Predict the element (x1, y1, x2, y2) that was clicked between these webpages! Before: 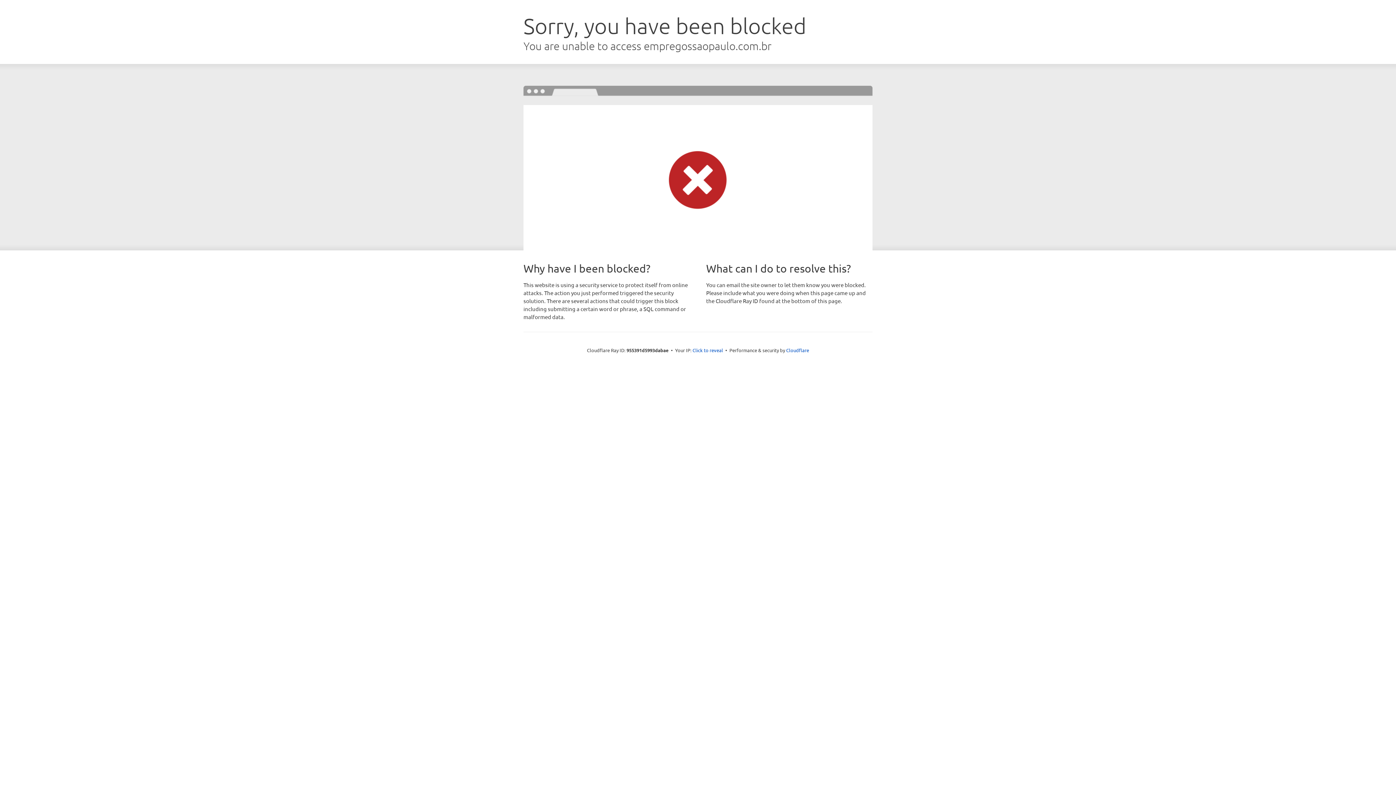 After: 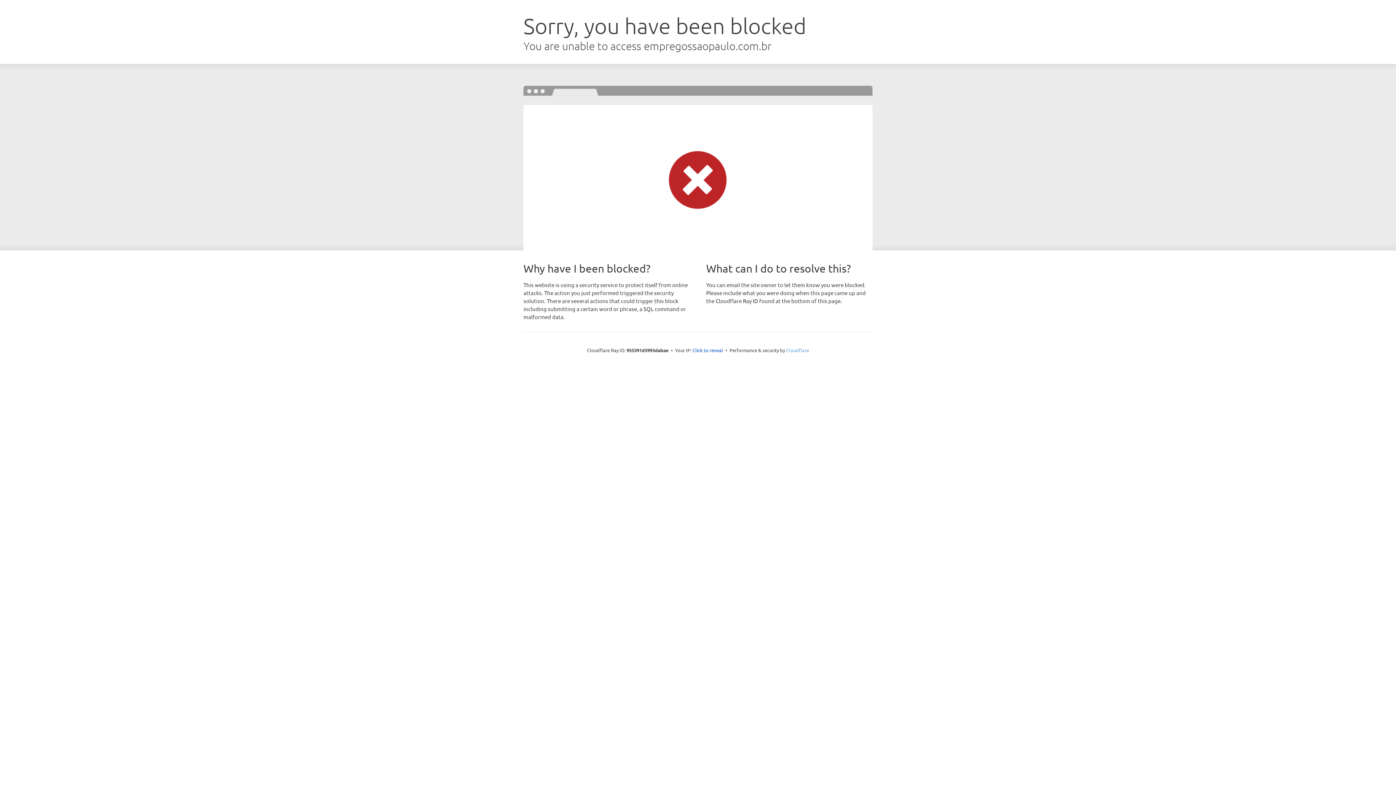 Action: label: Cloudflare bbox: (786, 347, 809, 353)